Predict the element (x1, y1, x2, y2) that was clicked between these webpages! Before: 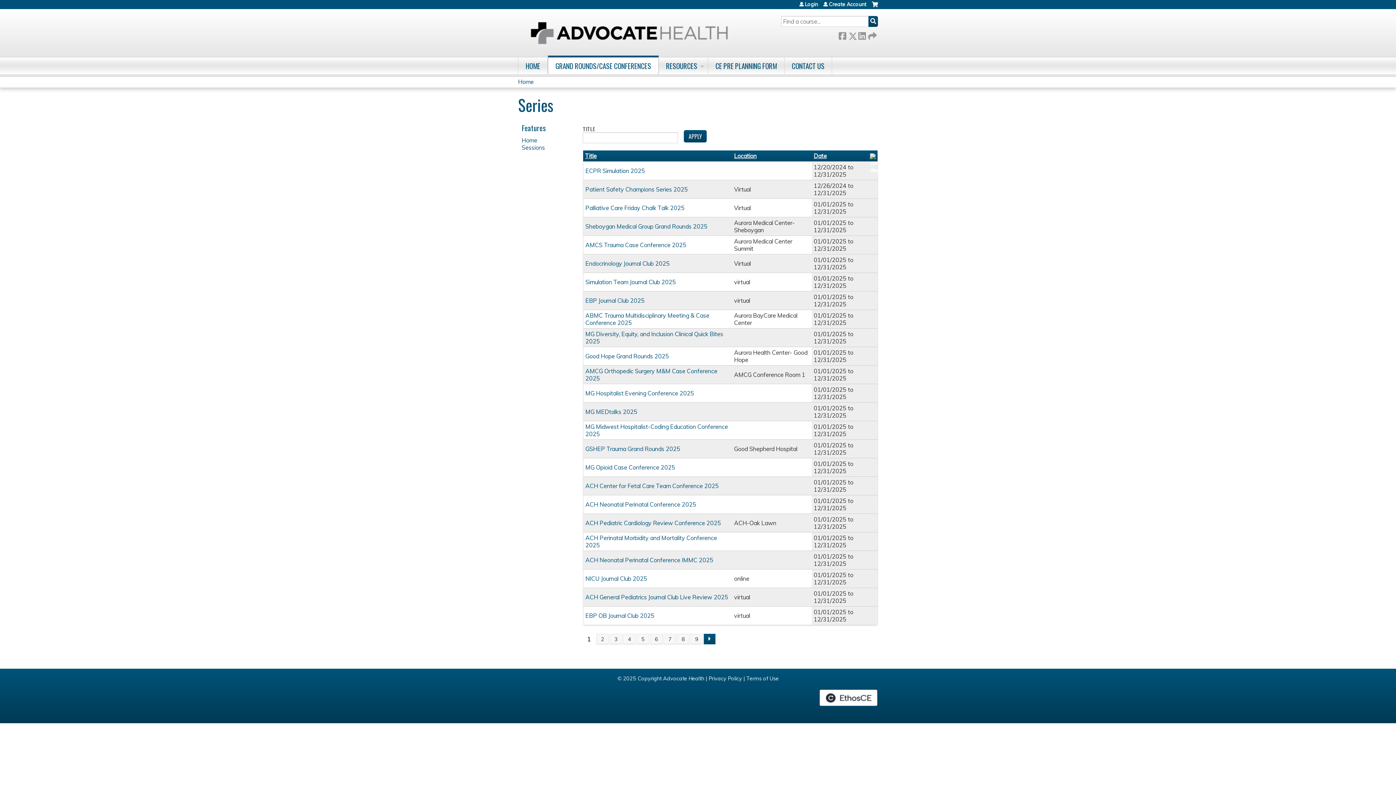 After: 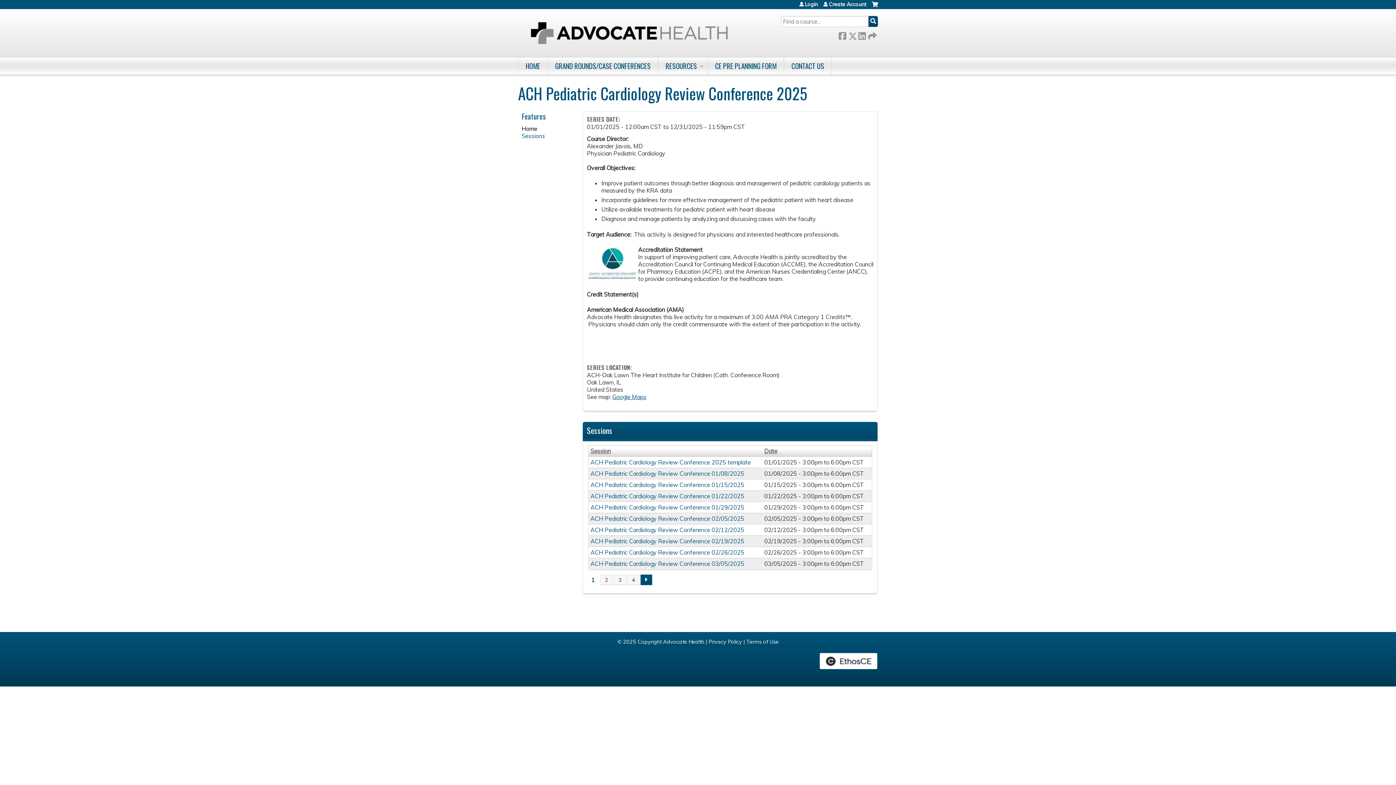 Action: label: ACH Pediatric Cardiology Review Conference 2025 bbox: (585, 519, 721, 526)